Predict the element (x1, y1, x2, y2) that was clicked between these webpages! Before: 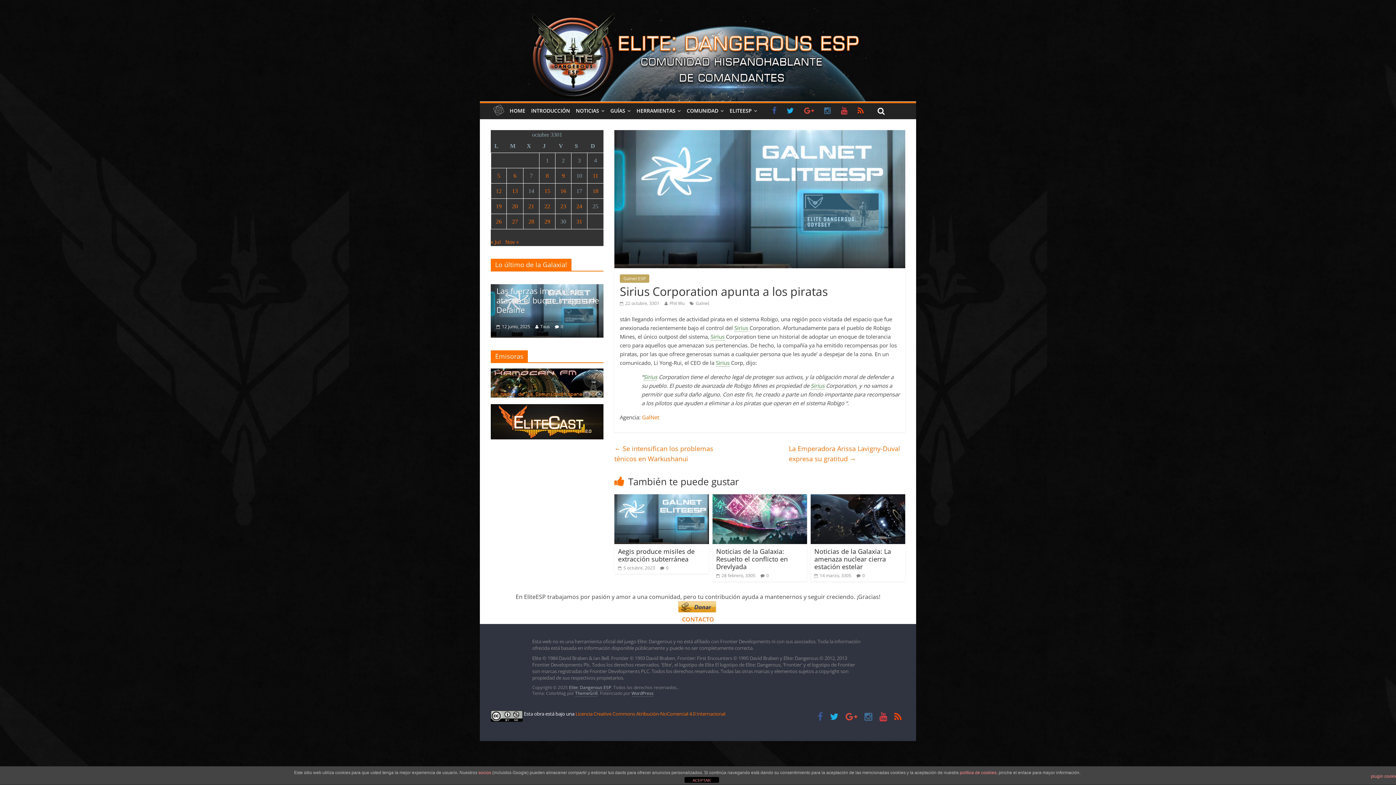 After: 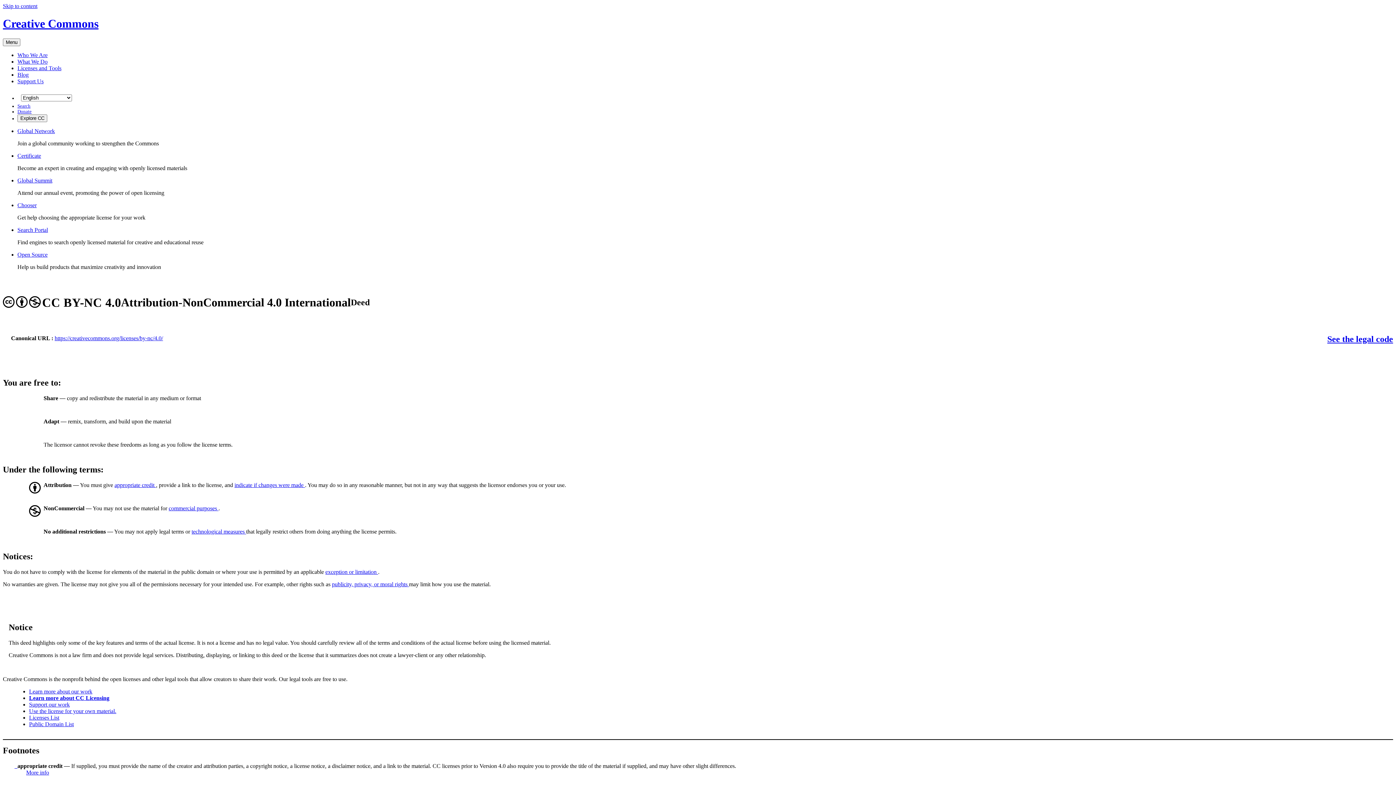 Action: bbox: (490, 710, 522, 717)